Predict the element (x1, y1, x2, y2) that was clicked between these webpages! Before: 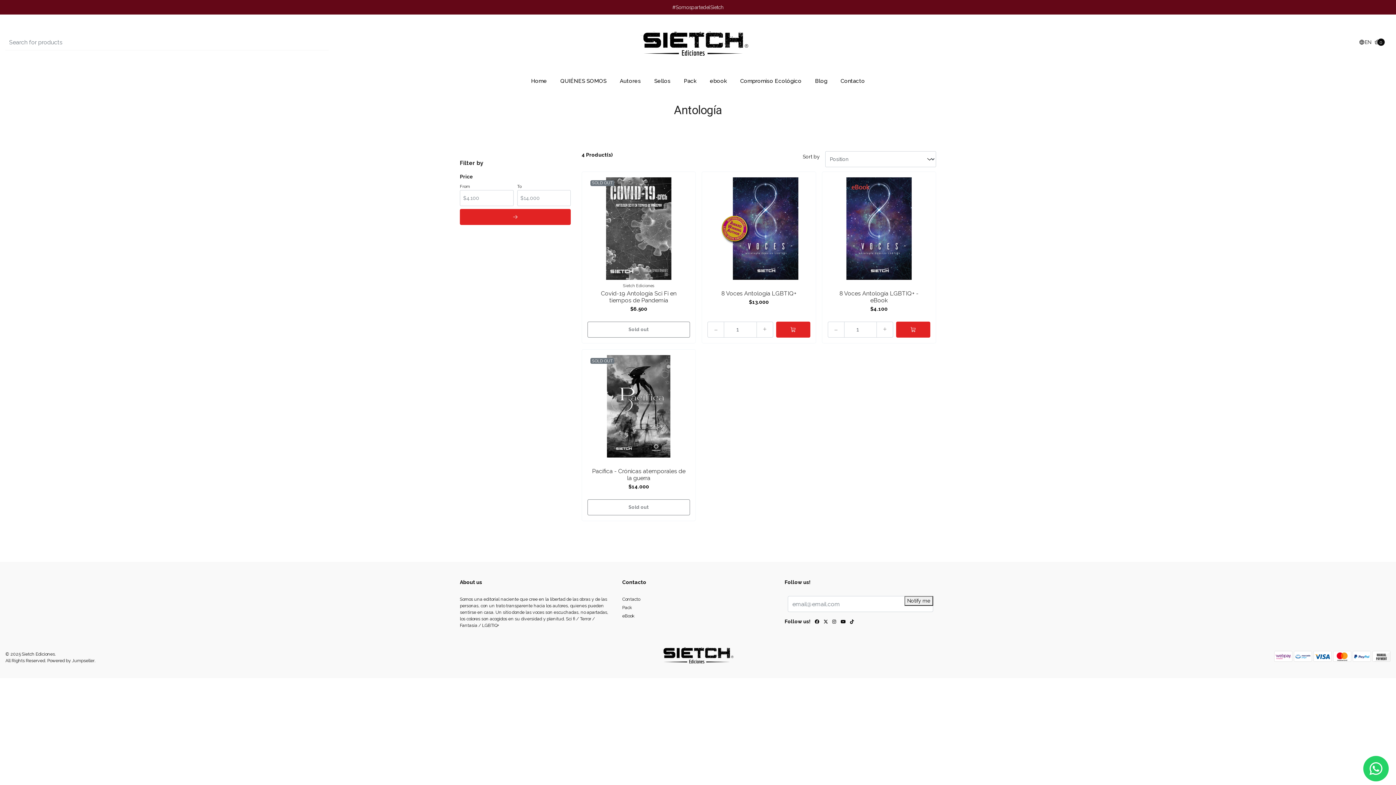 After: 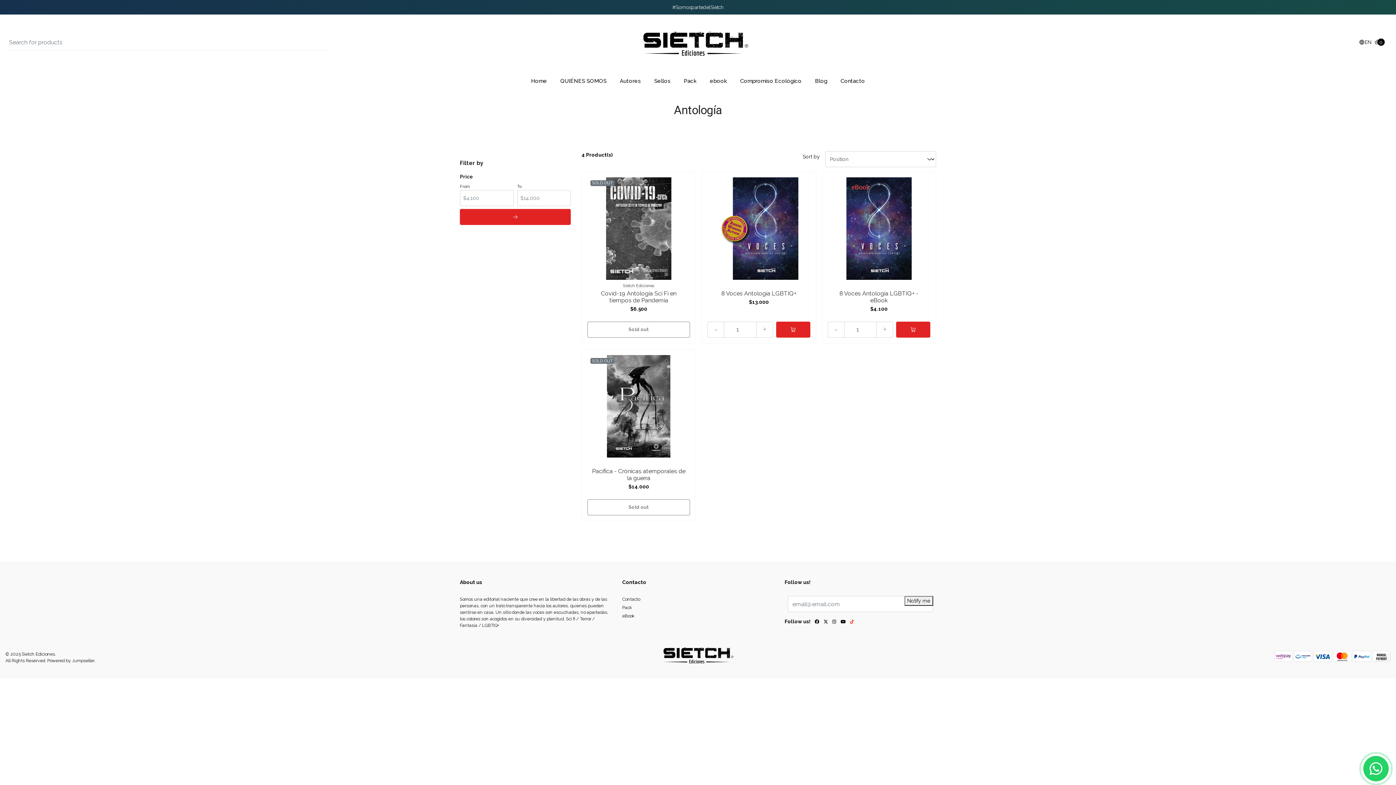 Action: bbox: (850, 618, 854, 627)